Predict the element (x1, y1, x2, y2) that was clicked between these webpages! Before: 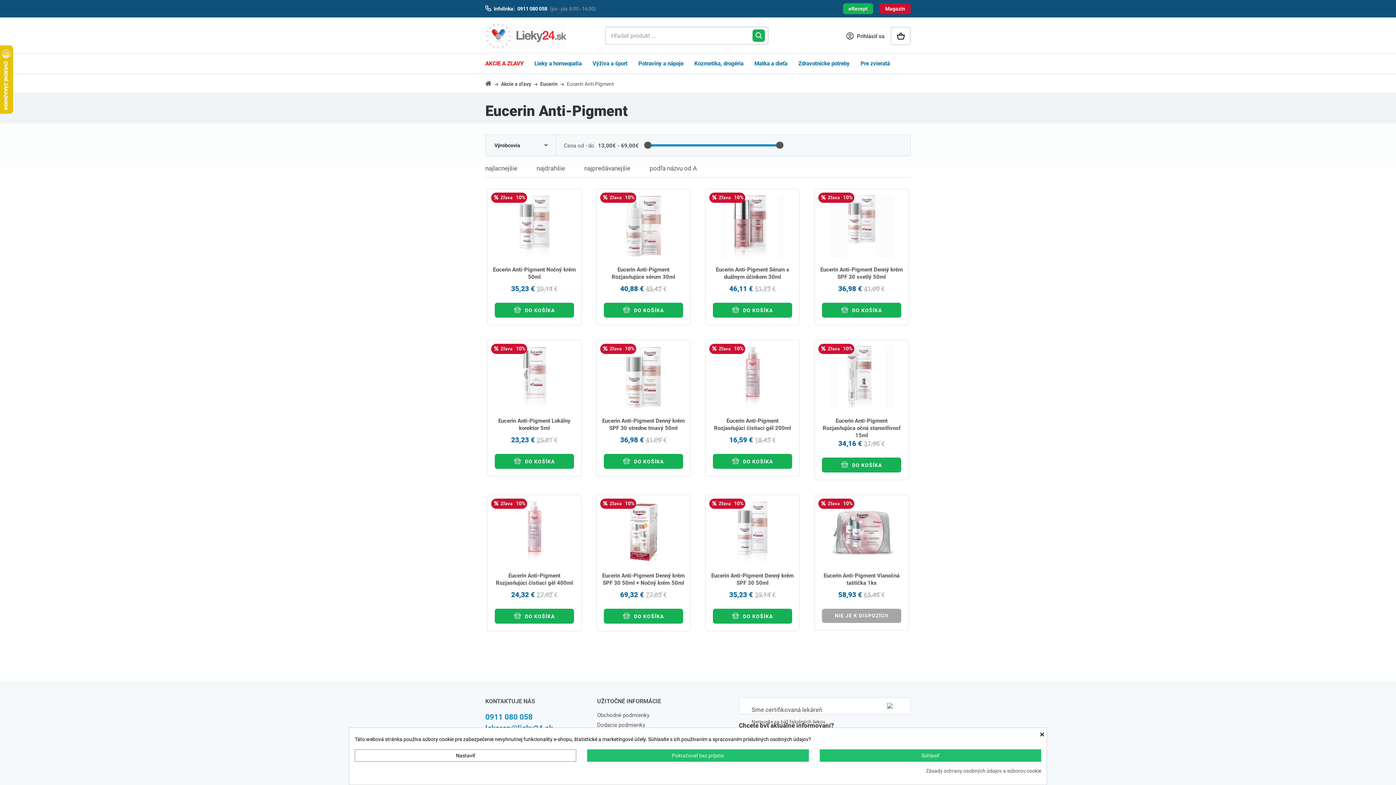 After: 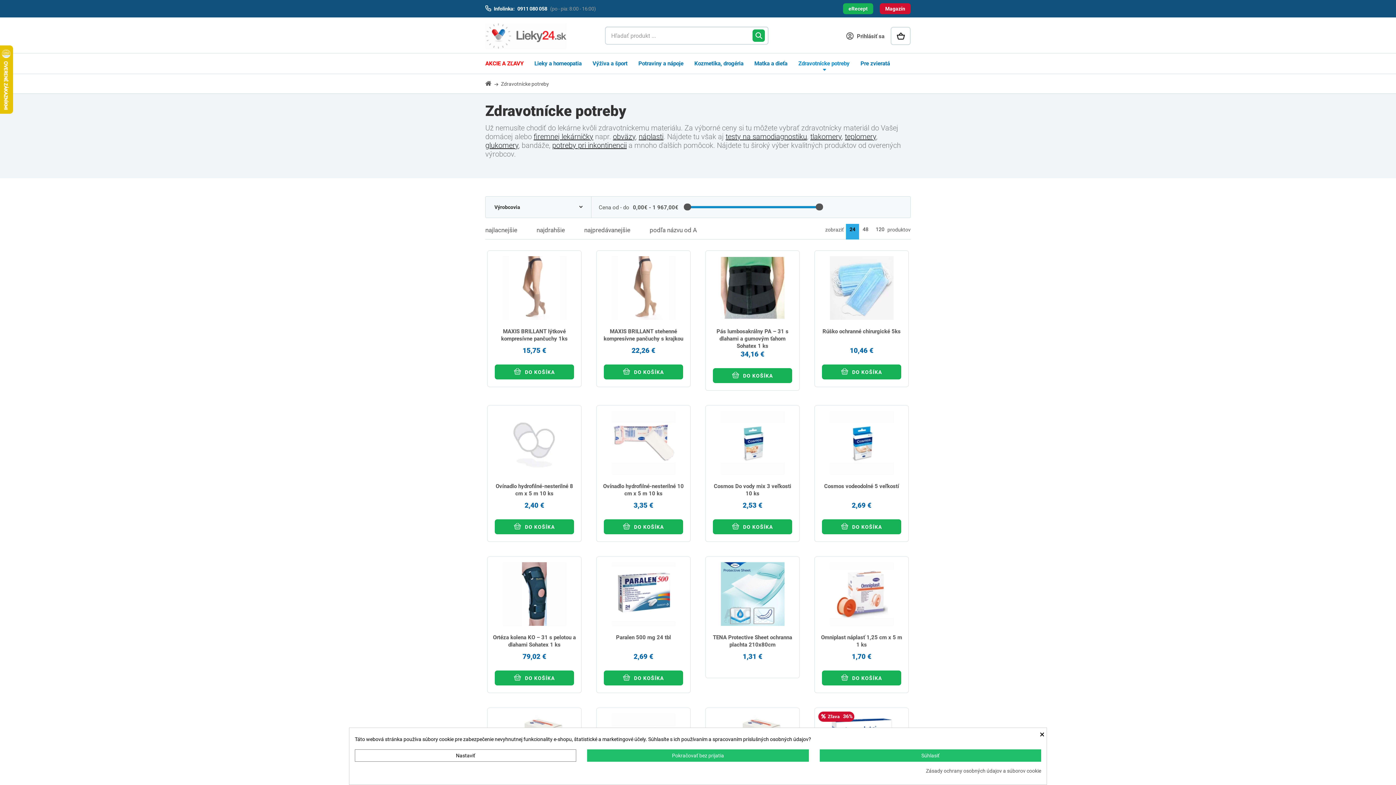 Action: bbox: (792, 53, 854, 73) label: Zdravotnícke potreby